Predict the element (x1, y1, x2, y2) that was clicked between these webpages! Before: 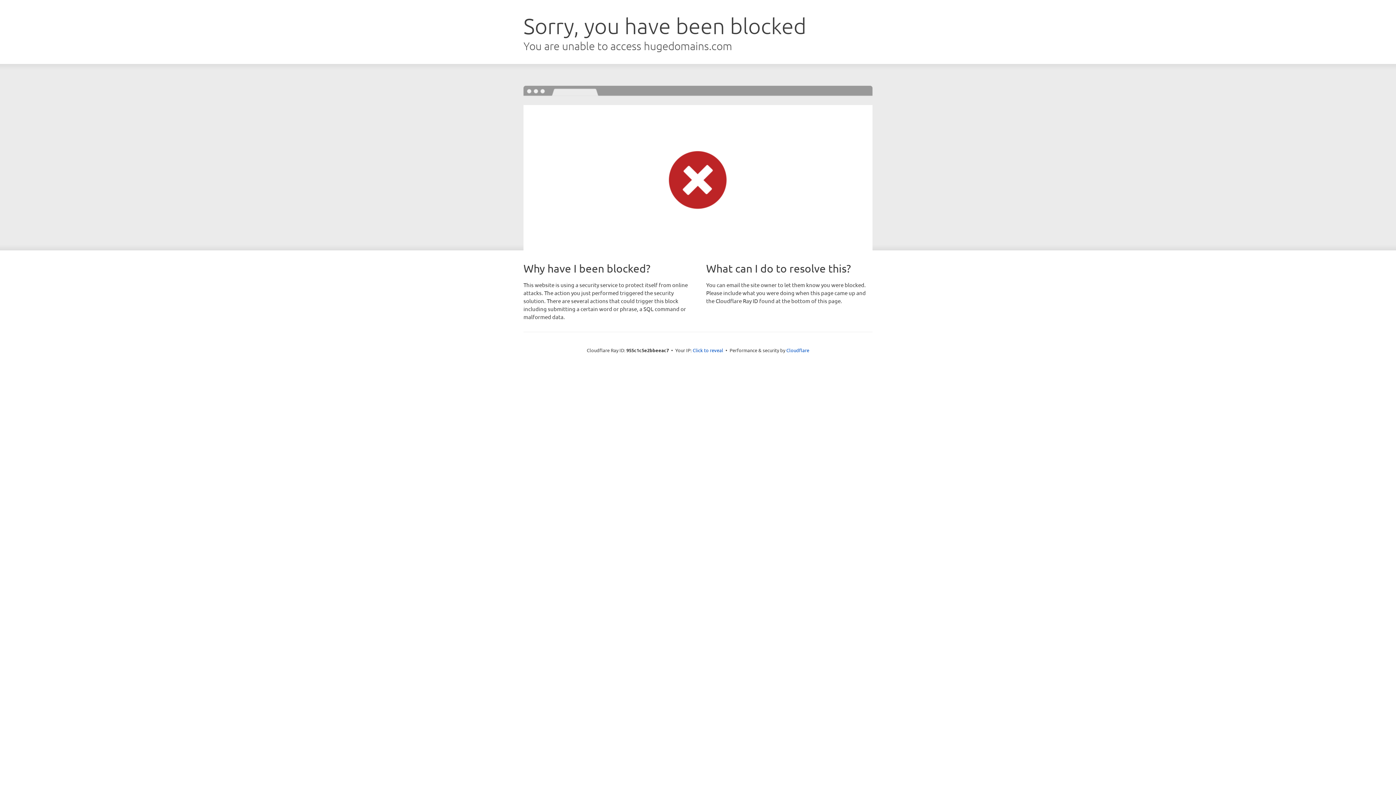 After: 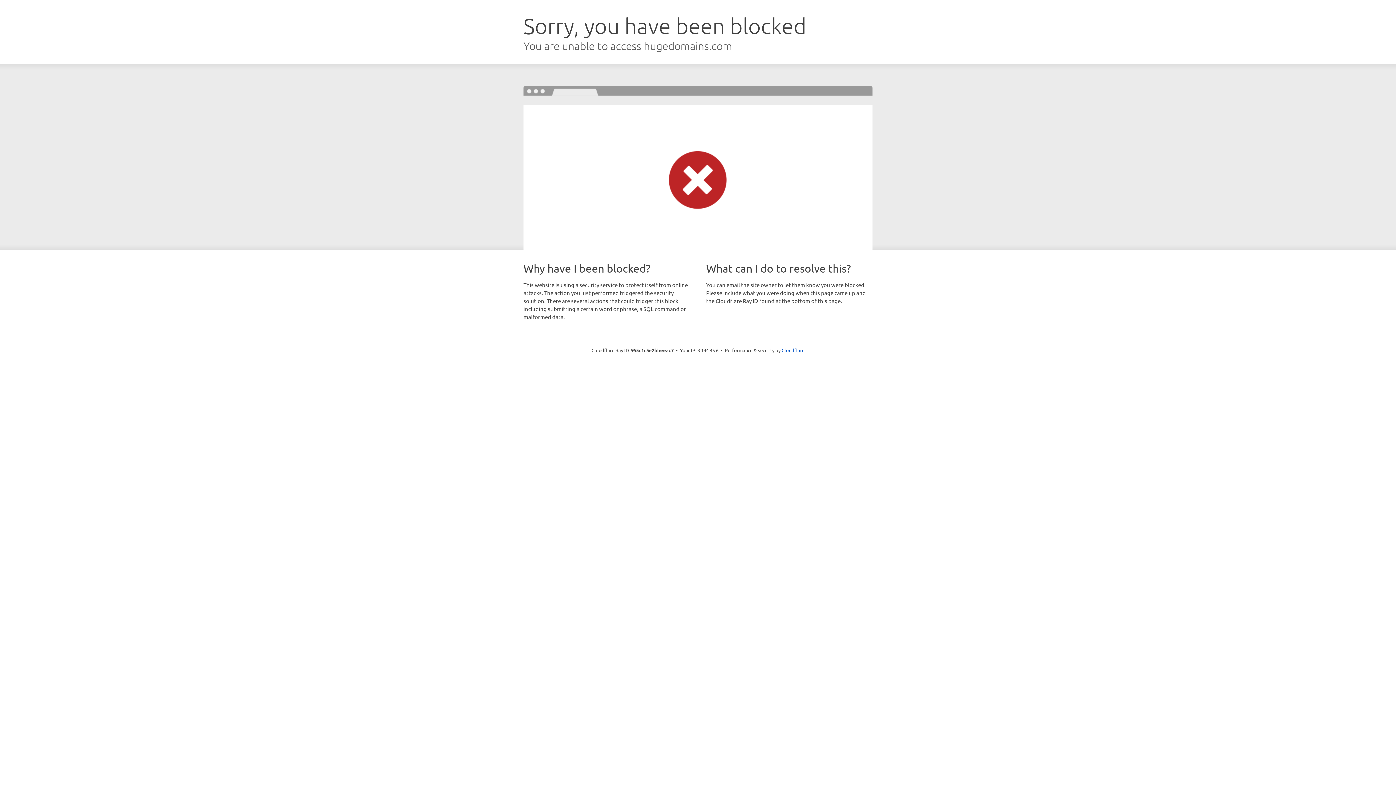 Action: label: Click to reveal bbox: (692, 346, 723, 353)